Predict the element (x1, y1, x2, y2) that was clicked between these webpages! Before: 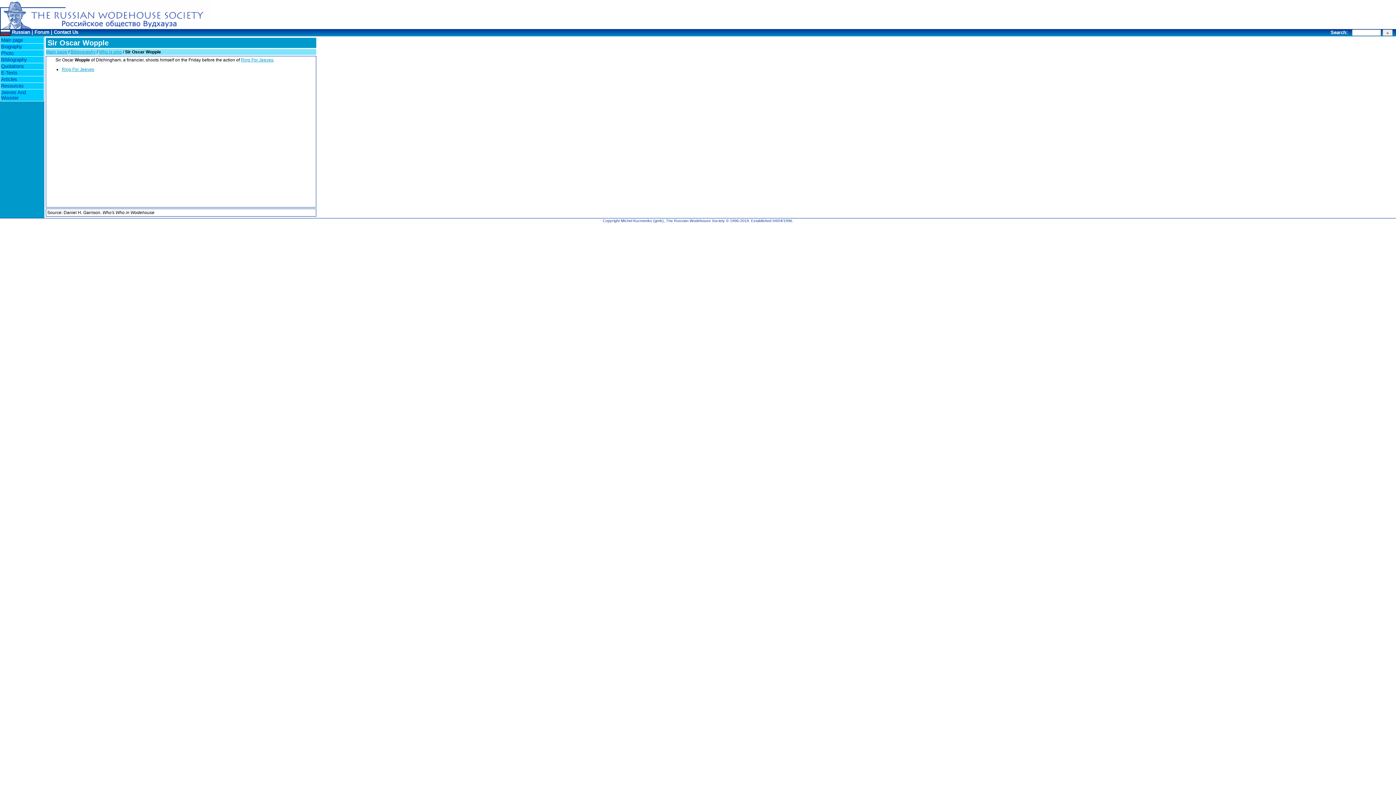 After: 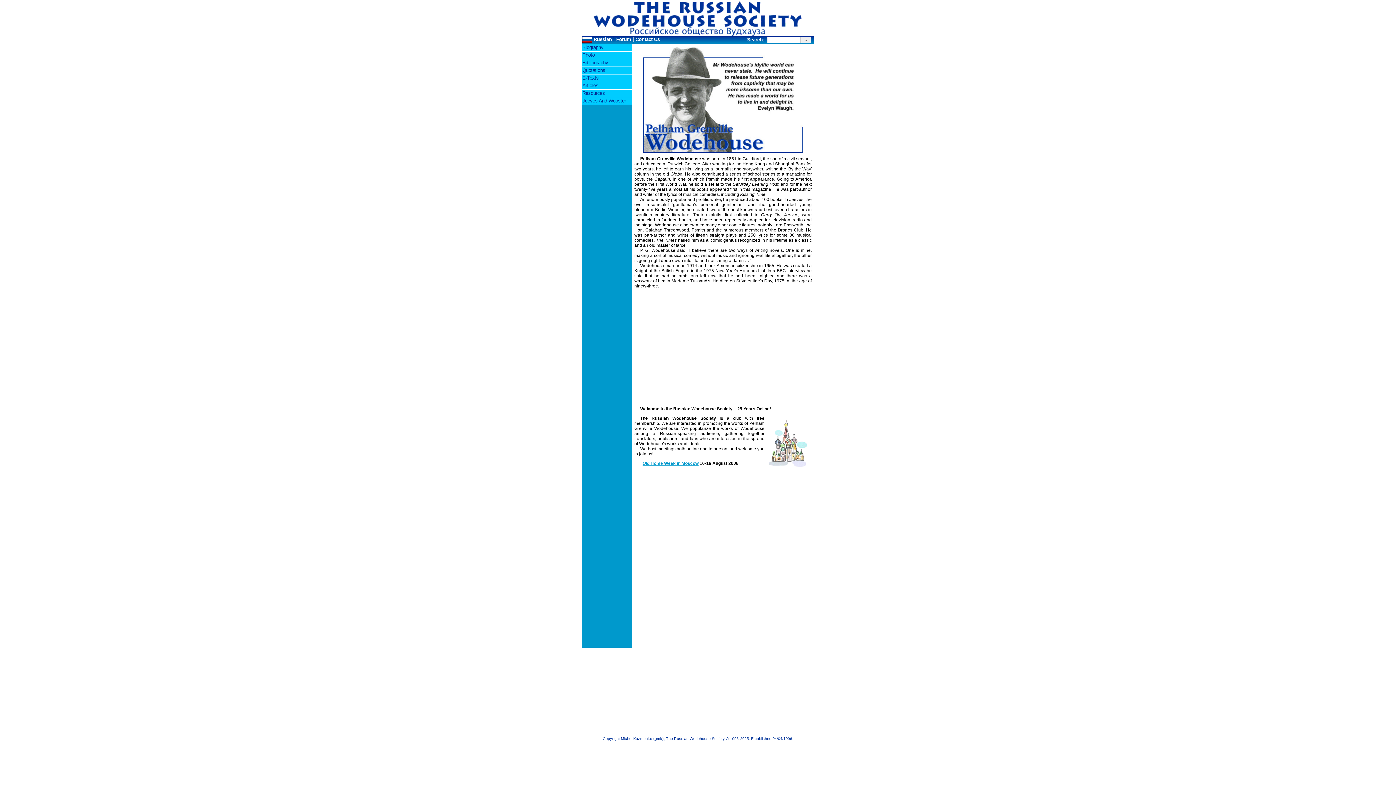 Action: bbox: (46, 49, 67, 54) label: Main page